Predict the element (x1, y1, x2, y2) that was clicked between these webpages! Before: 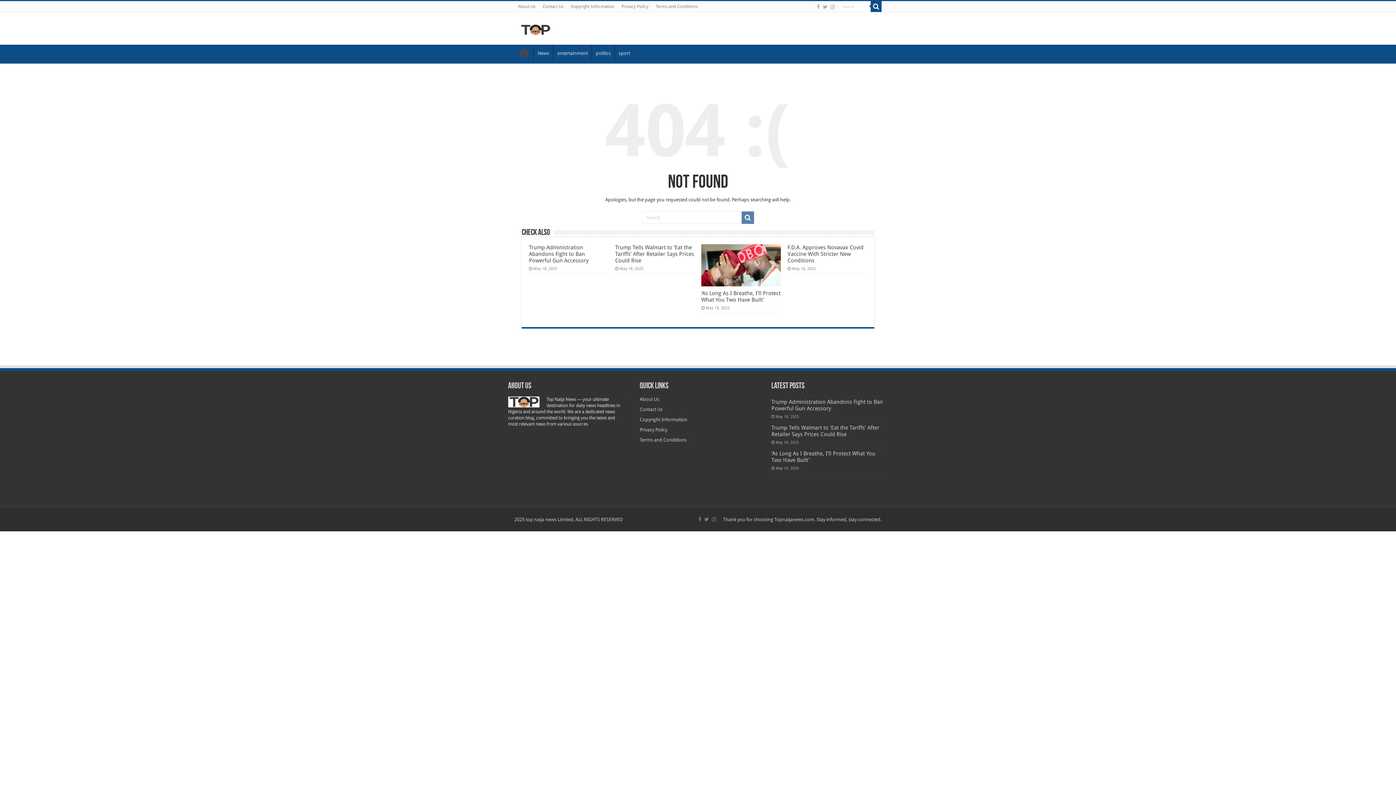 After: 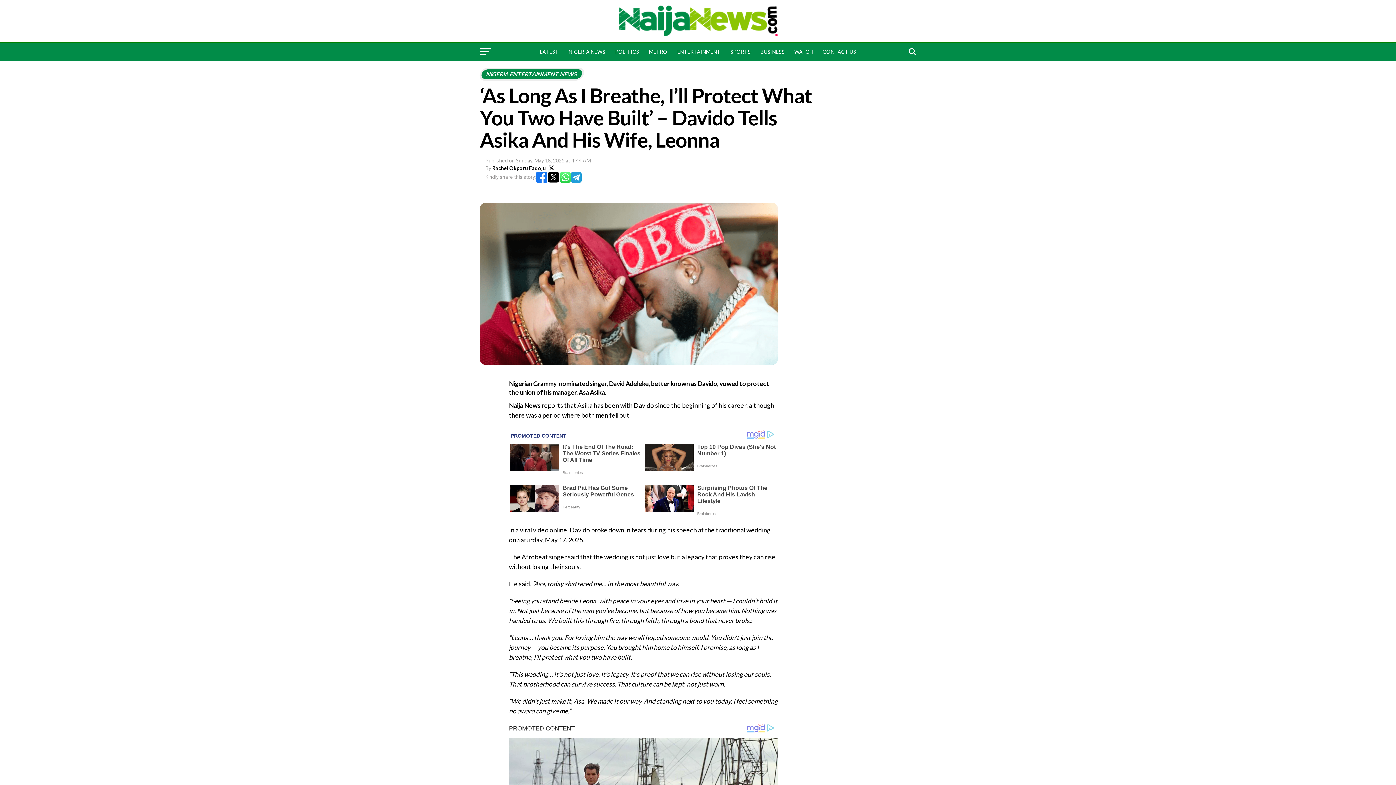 Action: label:   bbox: (701, 244, 781, 286)